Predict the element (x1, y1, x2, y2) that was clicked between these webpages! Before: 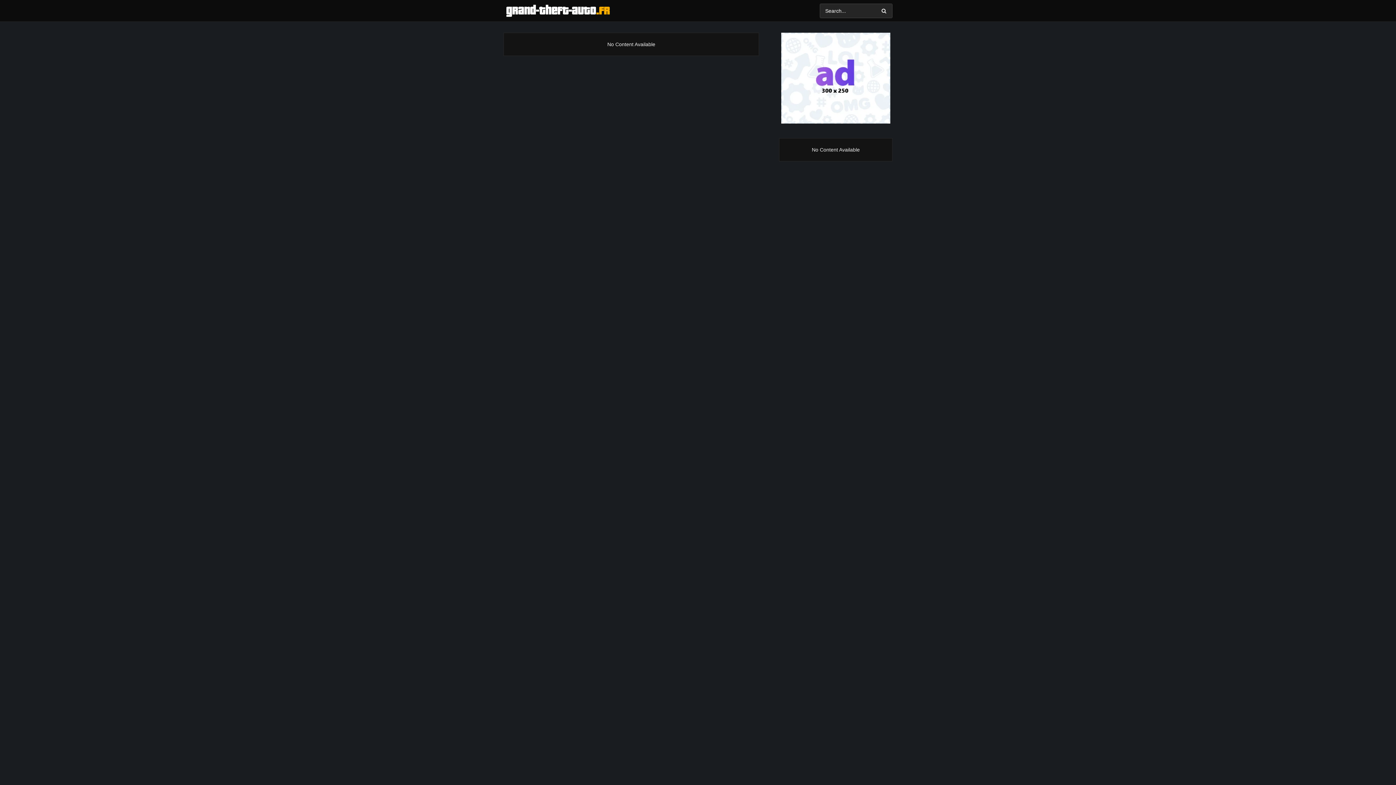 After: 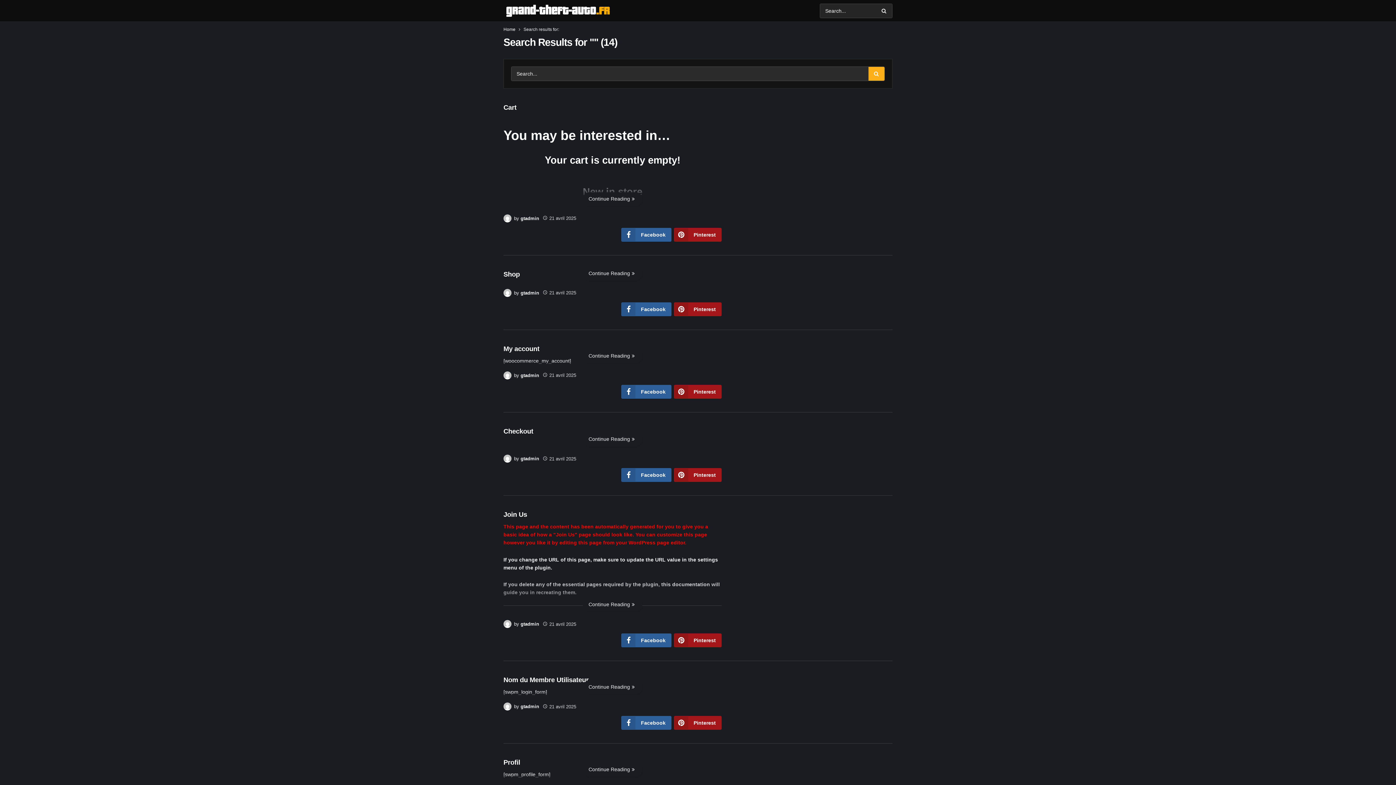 Action: bbox: (876, 3, 892, 17)